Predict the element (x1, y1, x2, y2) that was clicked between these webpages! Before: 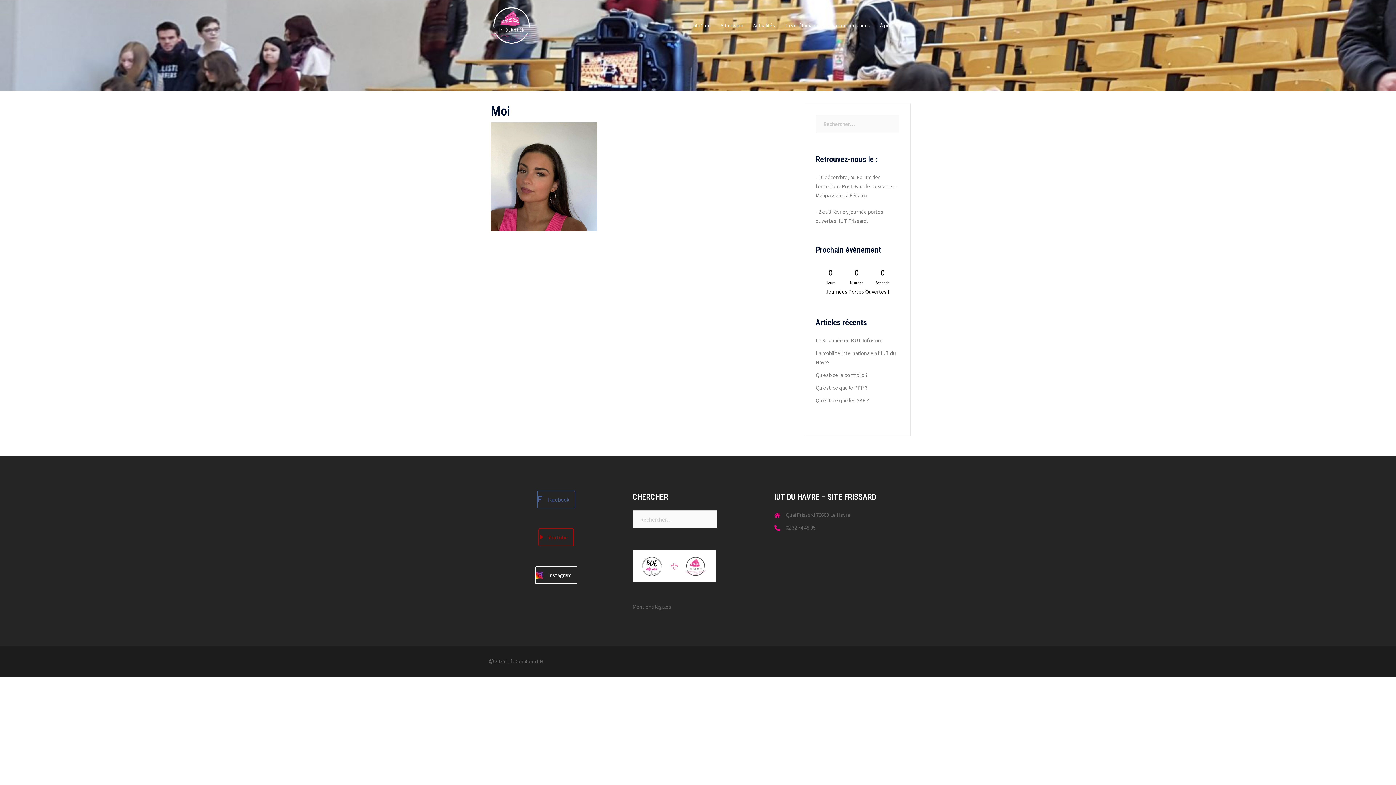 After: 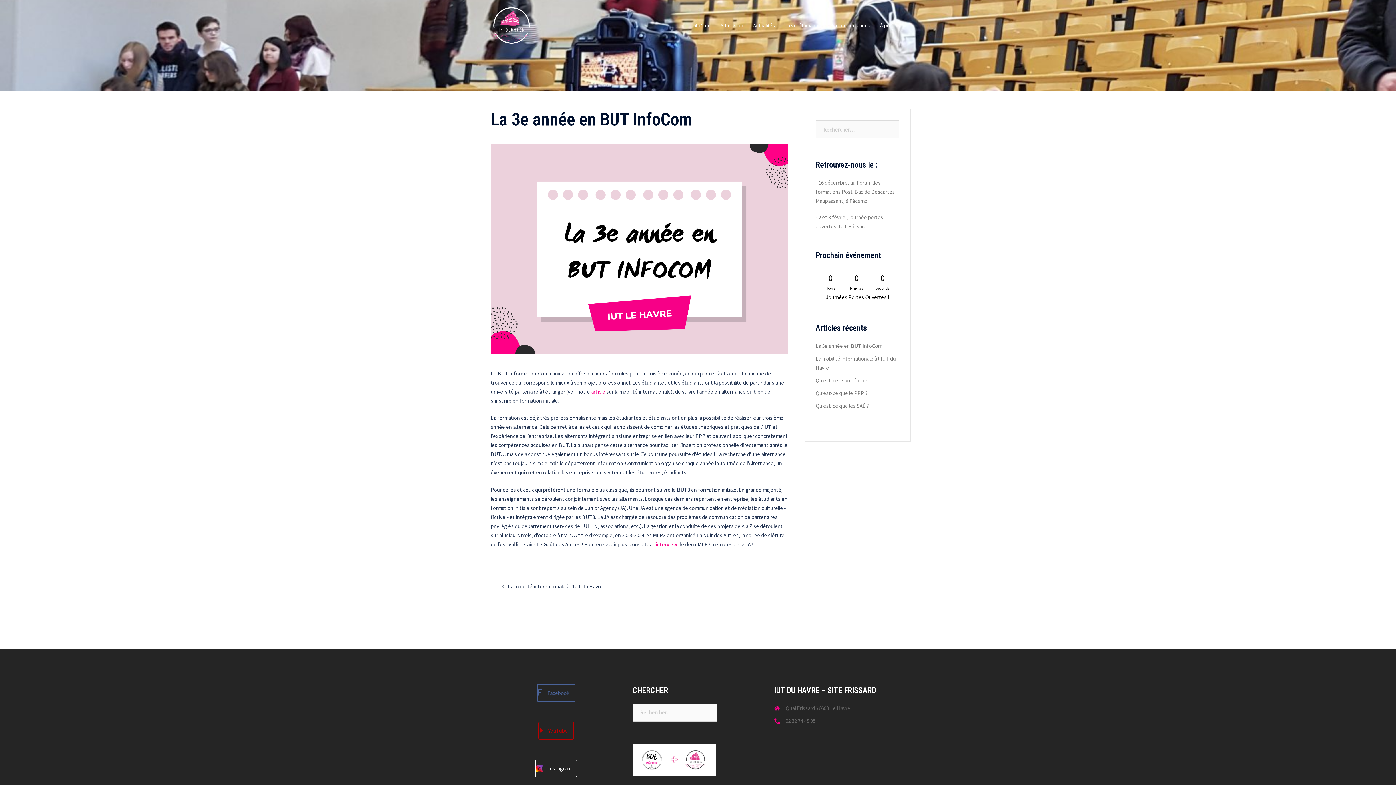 Action: bbox: (815, 337, 882, 344) label: La 3e année en BUT InfoCom